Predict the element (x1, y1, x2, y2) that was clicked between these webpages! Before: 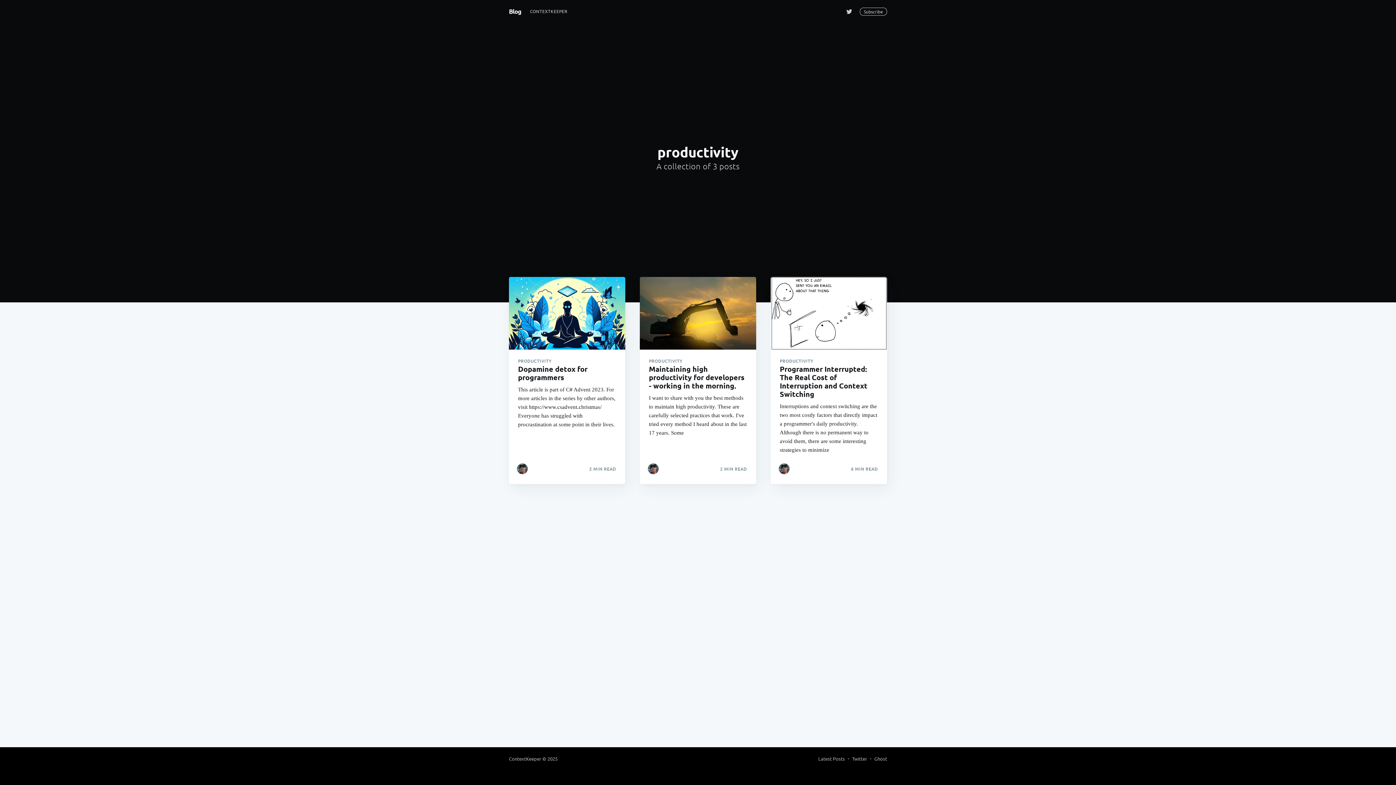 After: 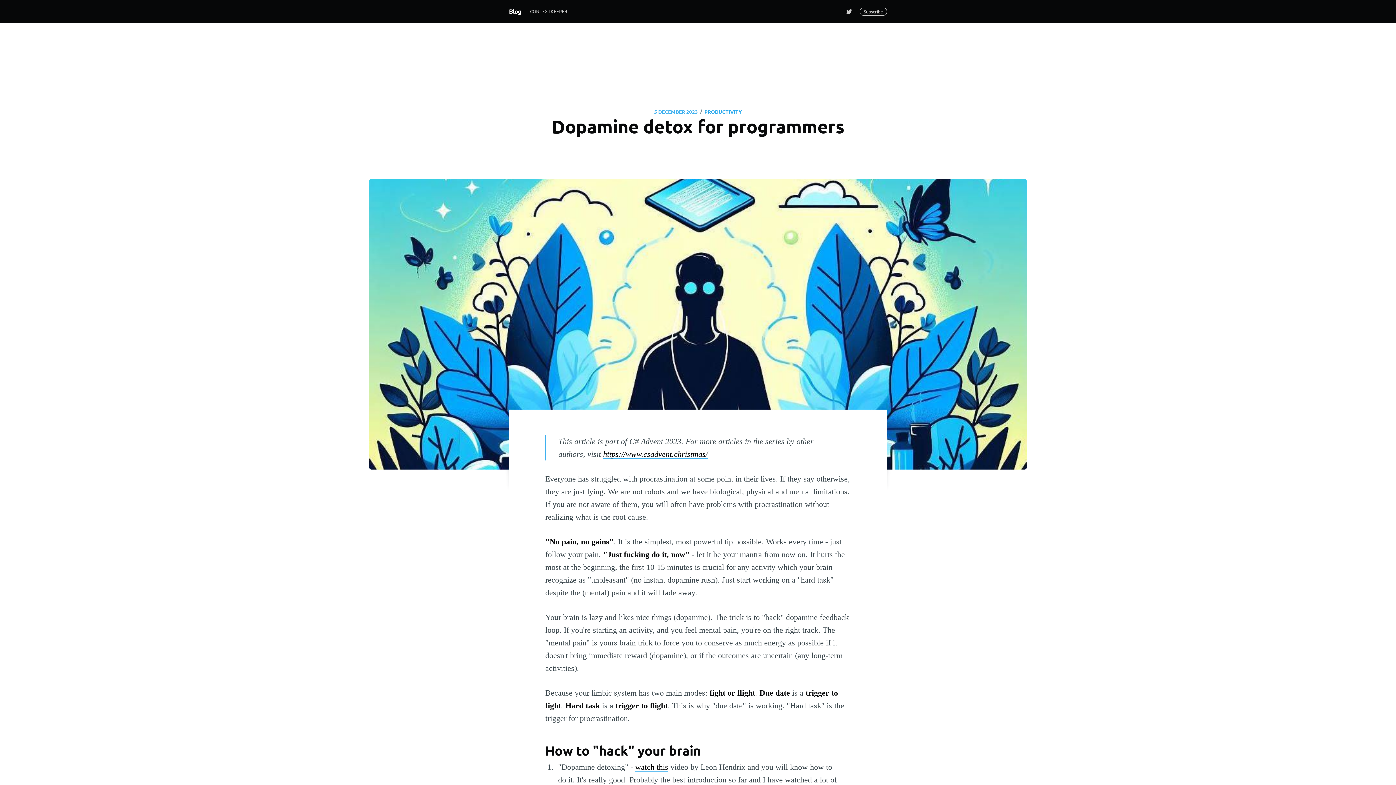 Action: bbox: (509, 277, 625, 349)